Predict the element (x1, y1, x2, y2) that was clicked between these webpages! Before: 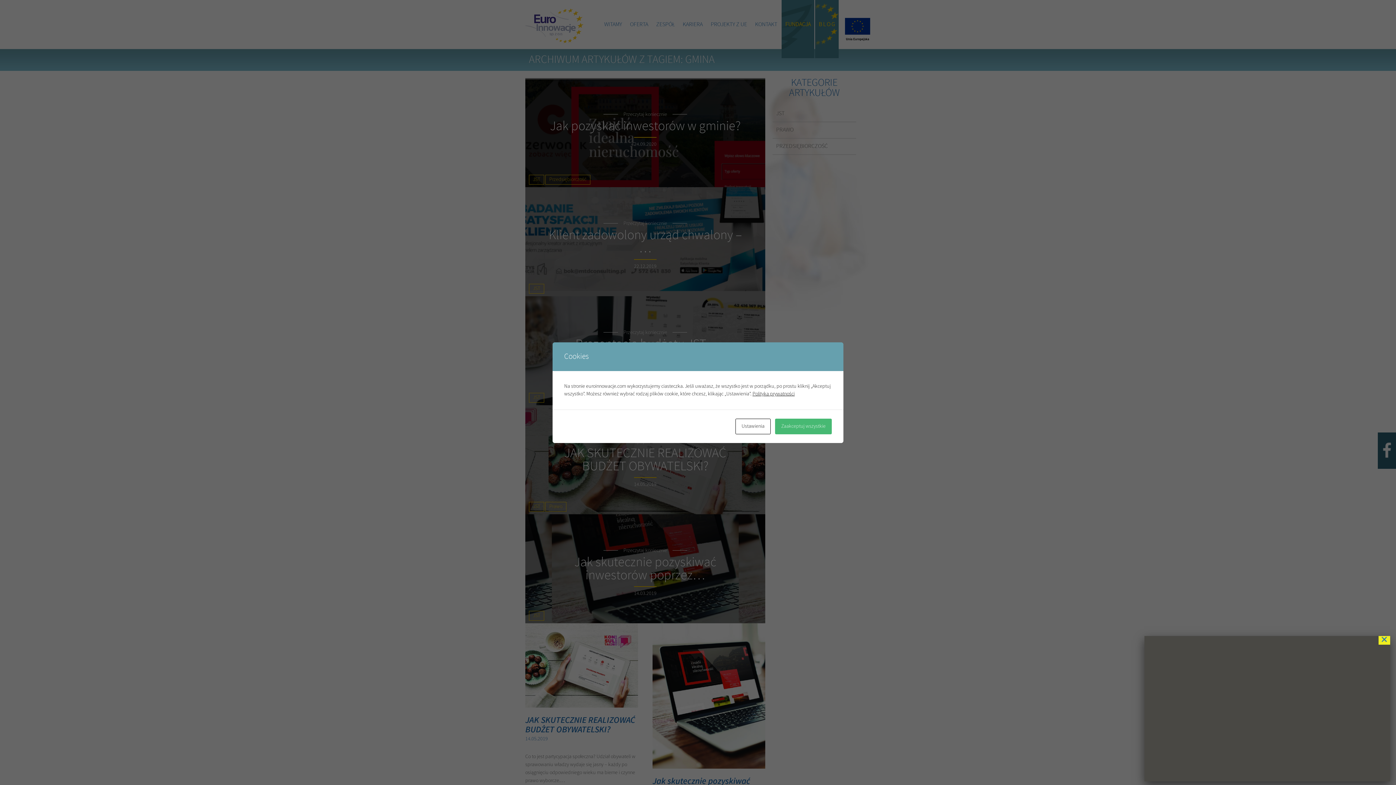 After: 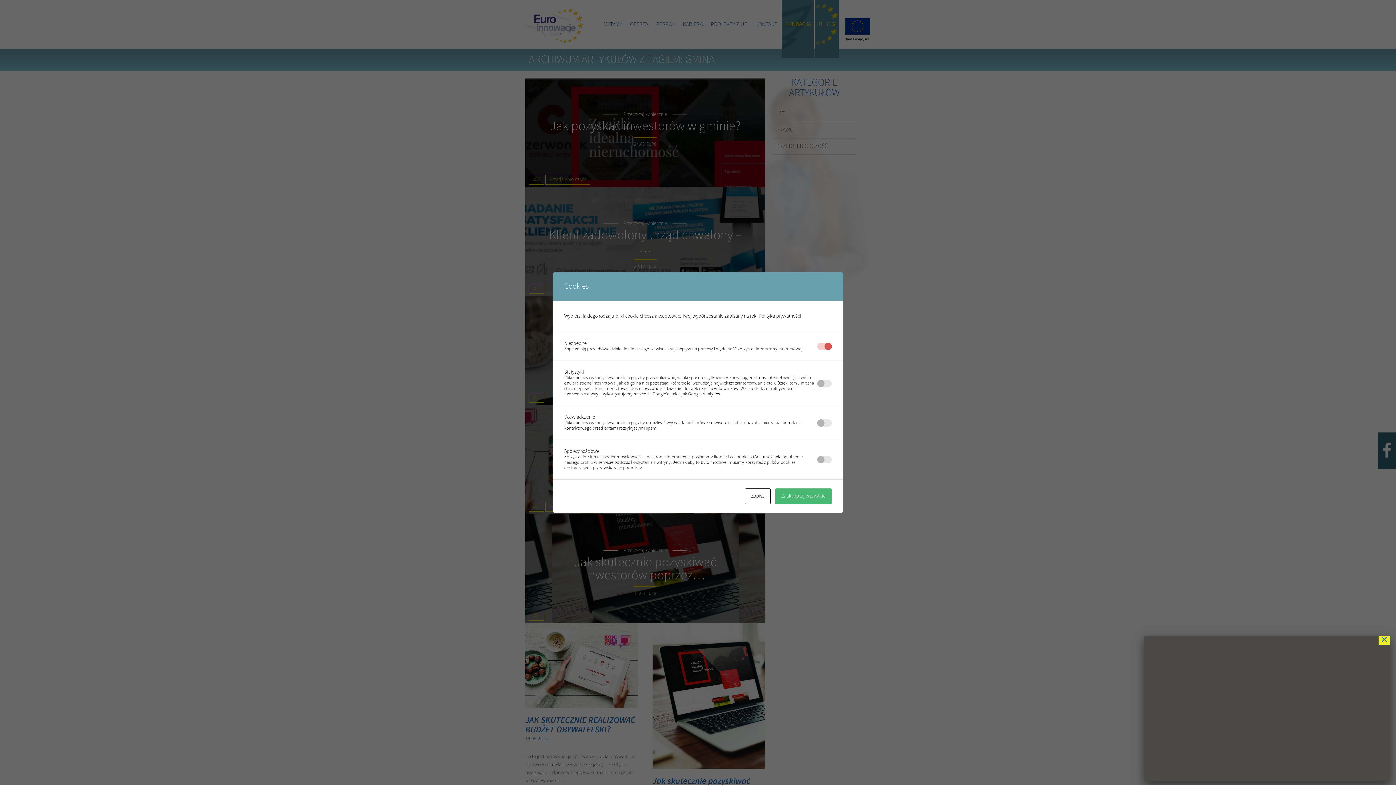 Action: label: Ustawienia bbox: (735, 418, 770, 434)